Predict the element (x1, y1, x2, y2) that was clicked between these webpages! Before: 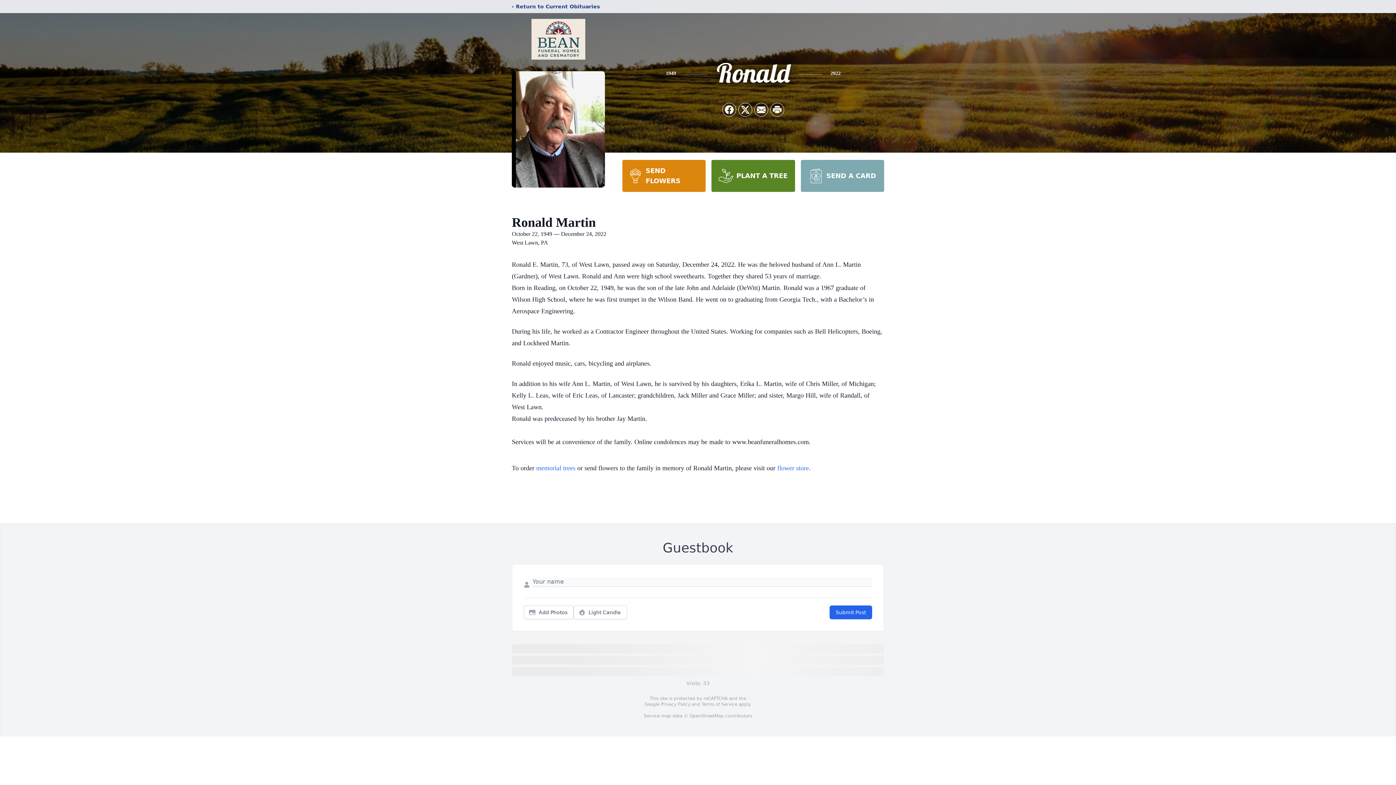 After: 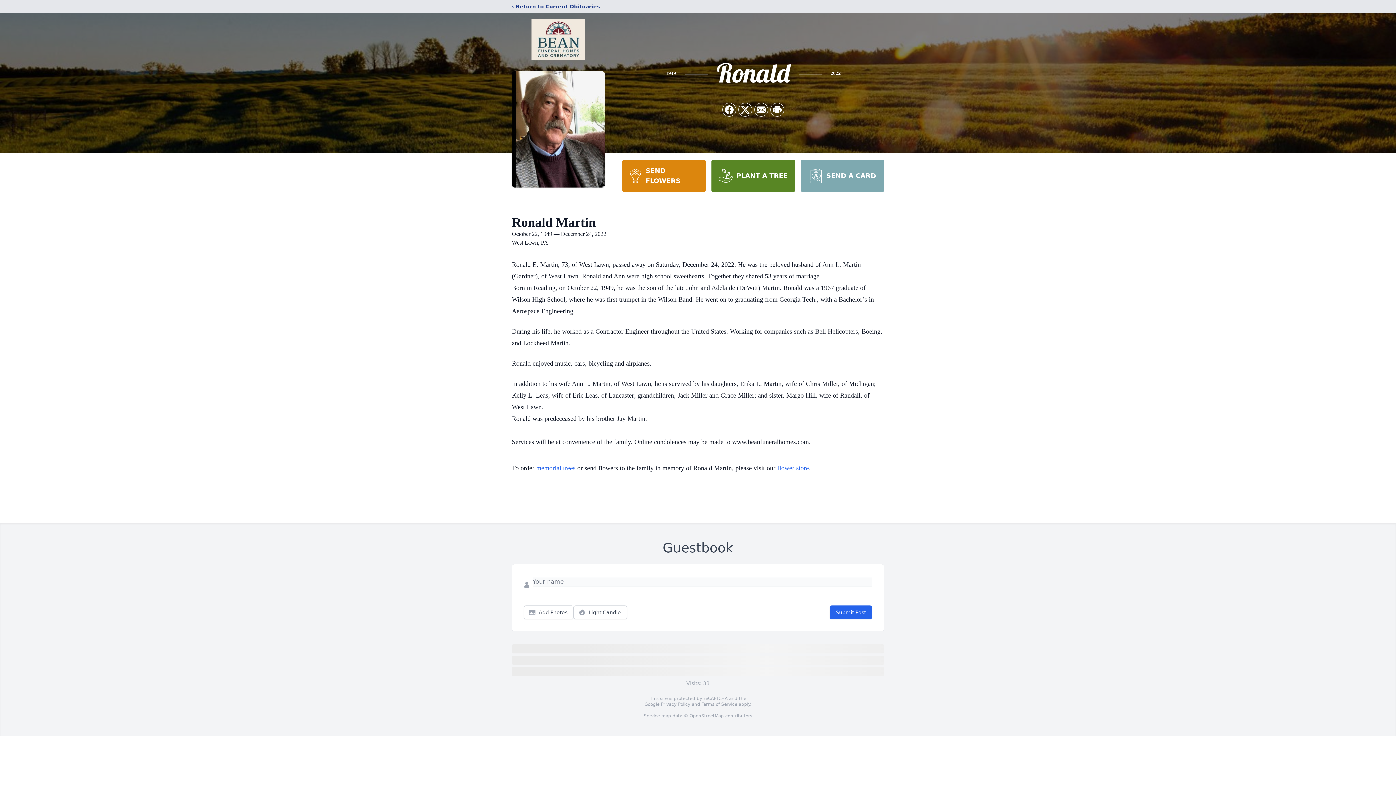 Action: bbox: (622, 160, 705, 192) label: SEND FLOWERS